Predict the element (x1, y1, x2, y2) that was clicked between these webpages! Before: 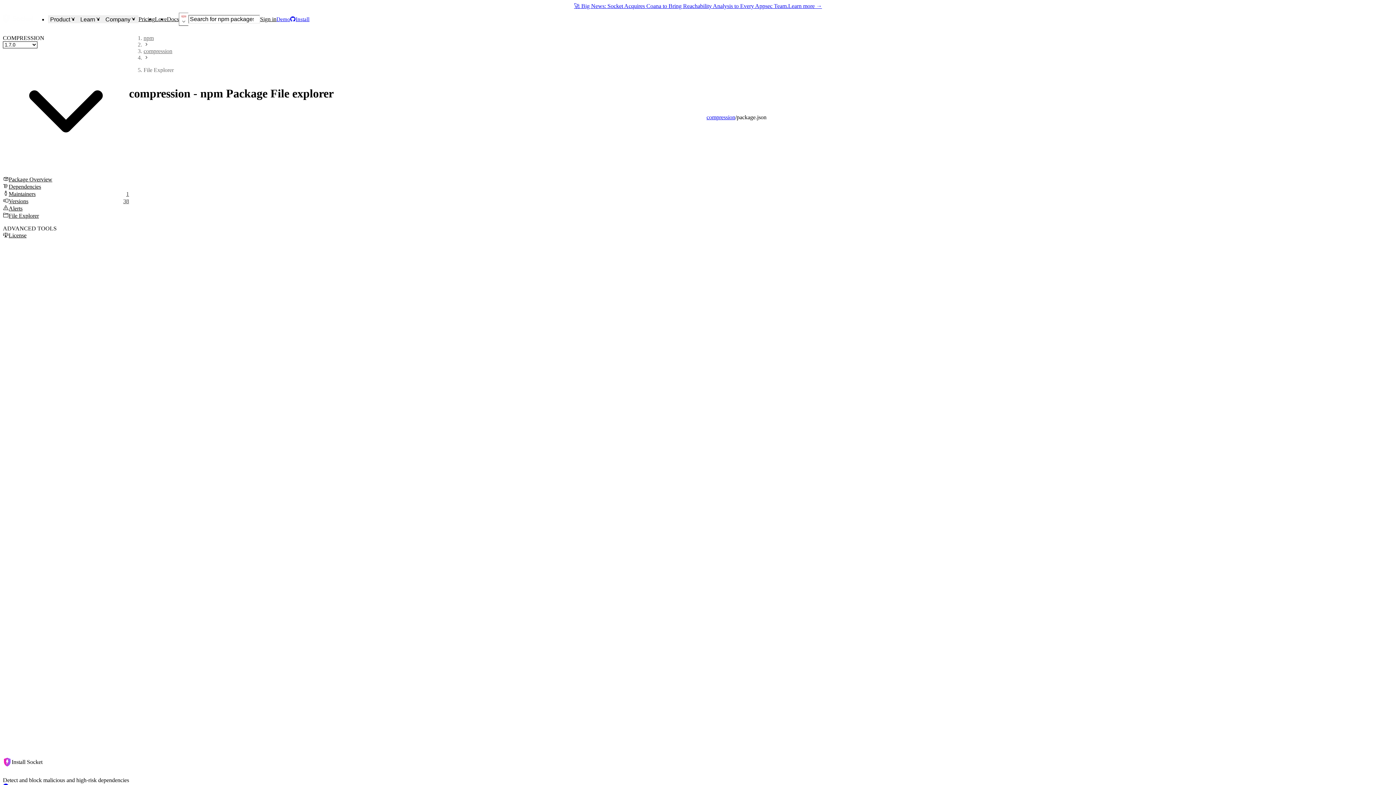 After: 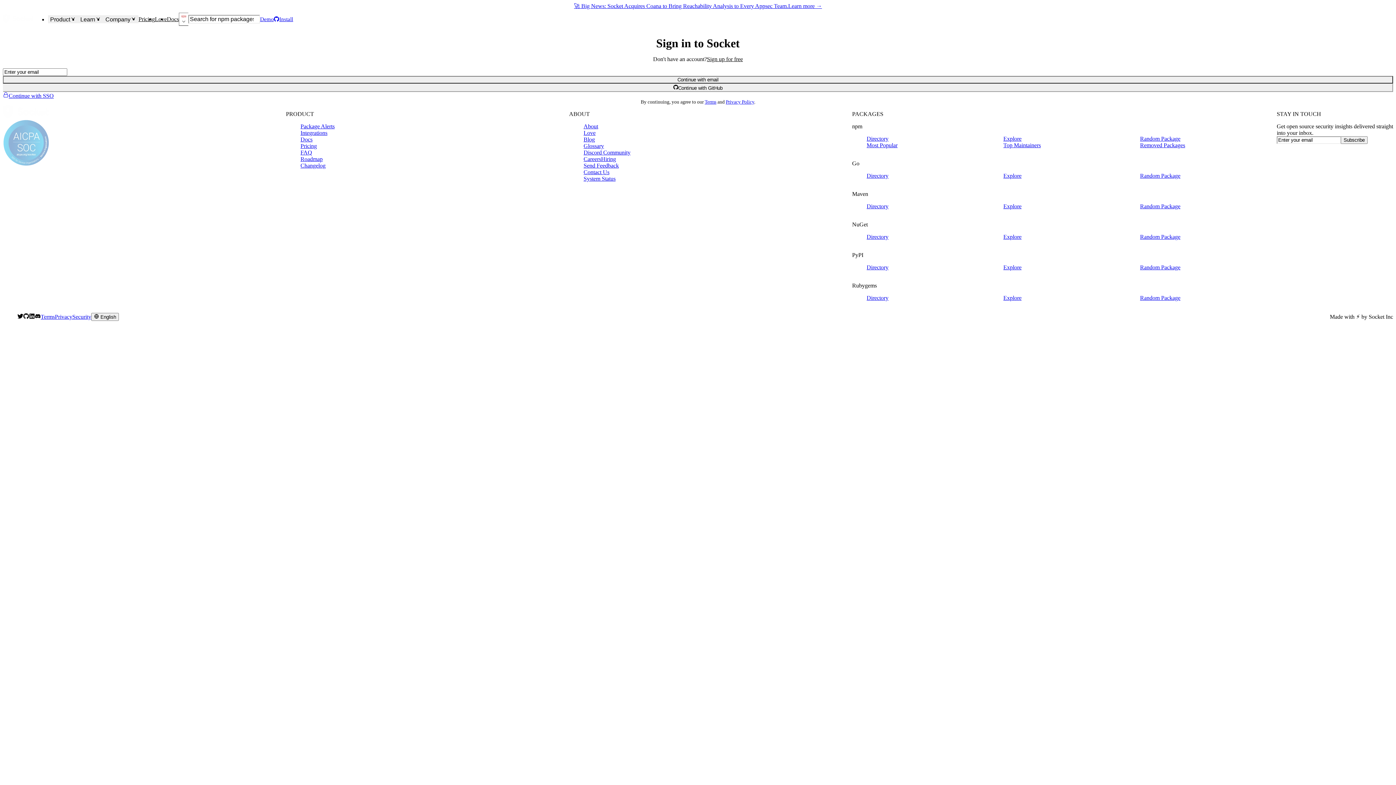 Action: label: Sign in bbox: (260, 16, 276, 22)